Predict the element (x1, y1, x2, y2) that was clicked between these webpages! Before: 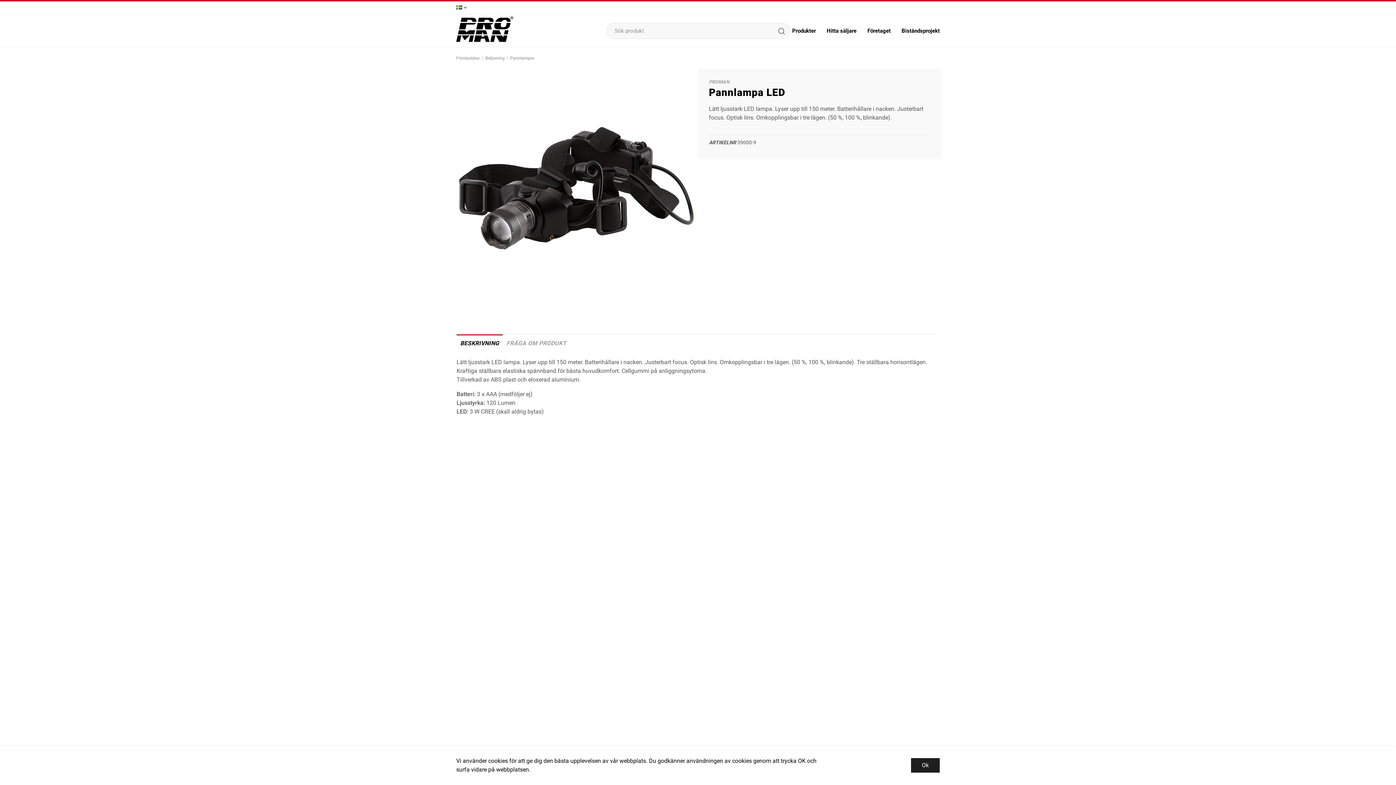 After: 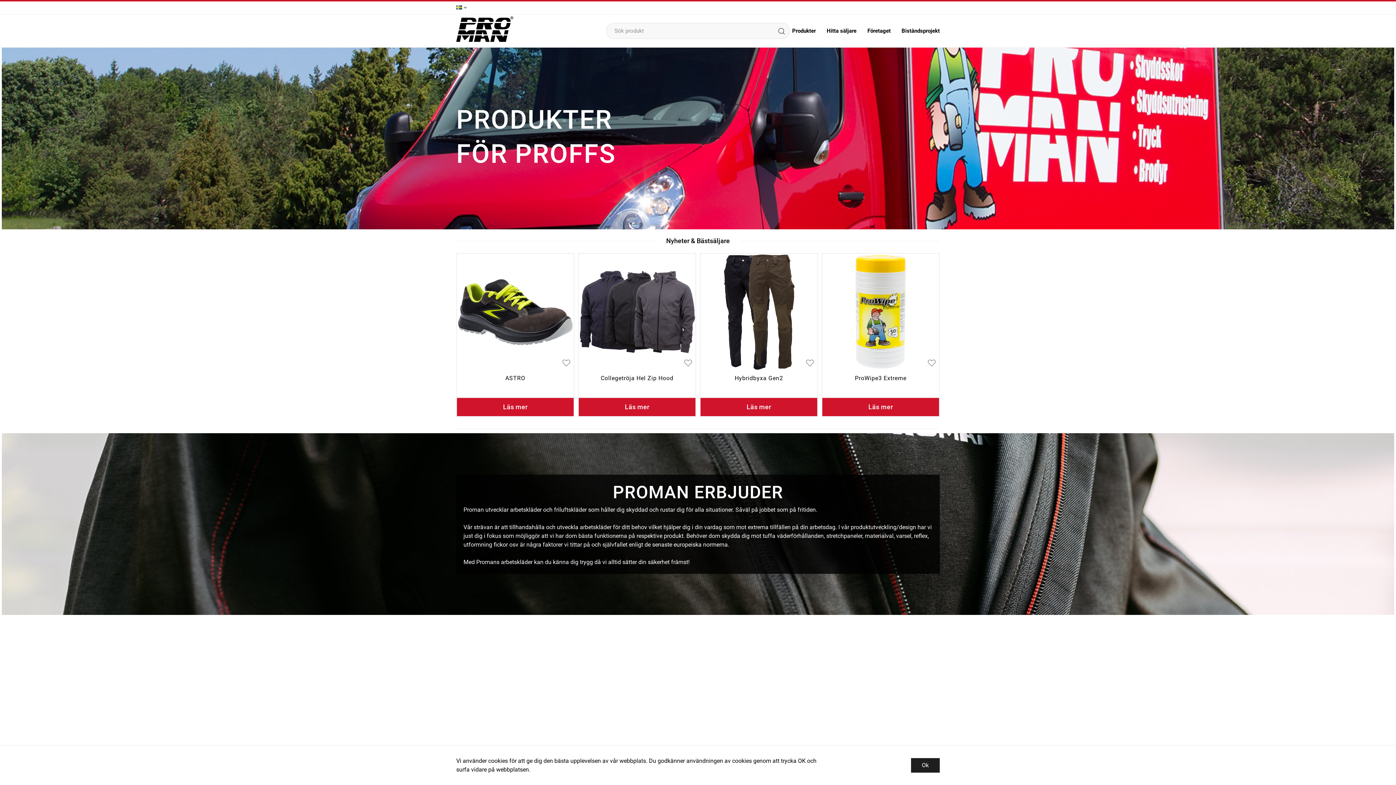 Action: bbox: (456, 37, 513, 44)